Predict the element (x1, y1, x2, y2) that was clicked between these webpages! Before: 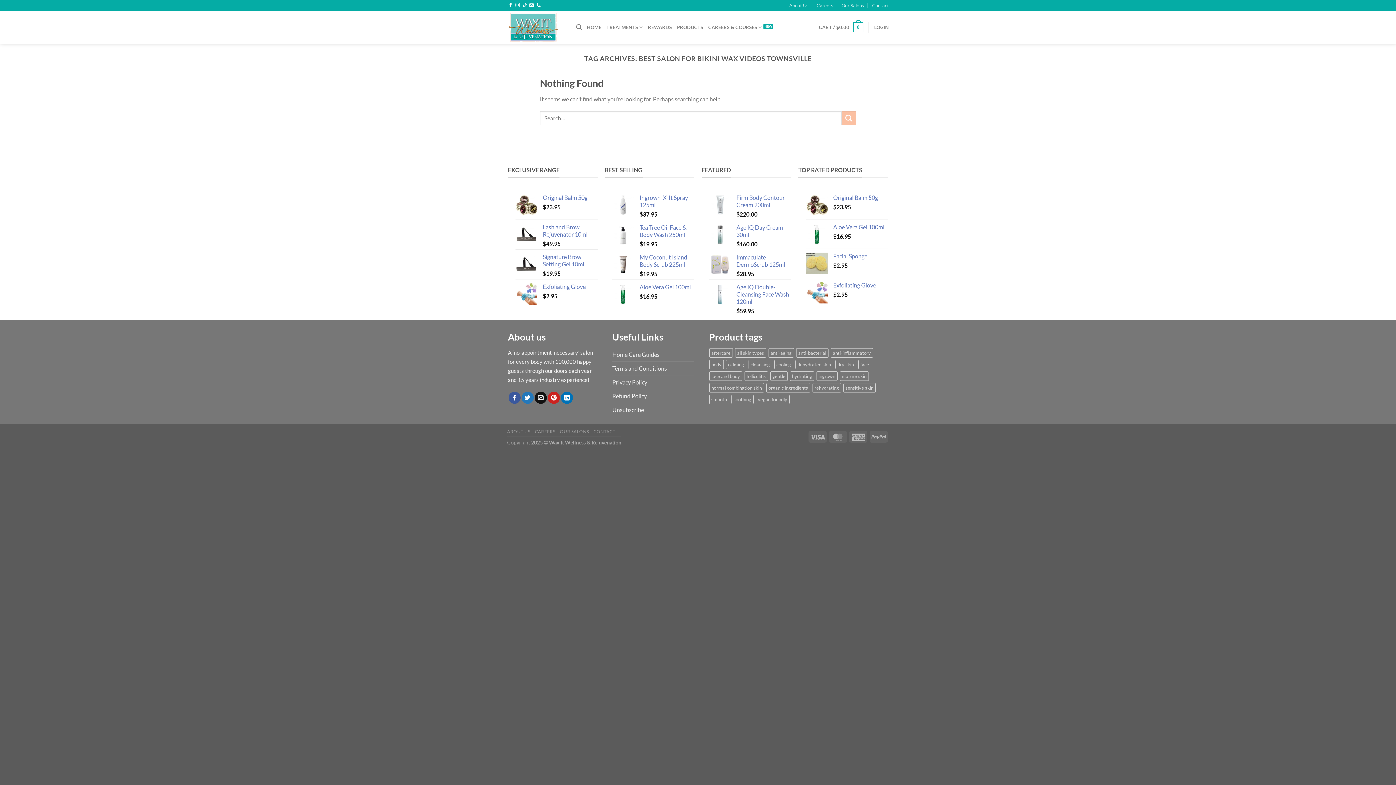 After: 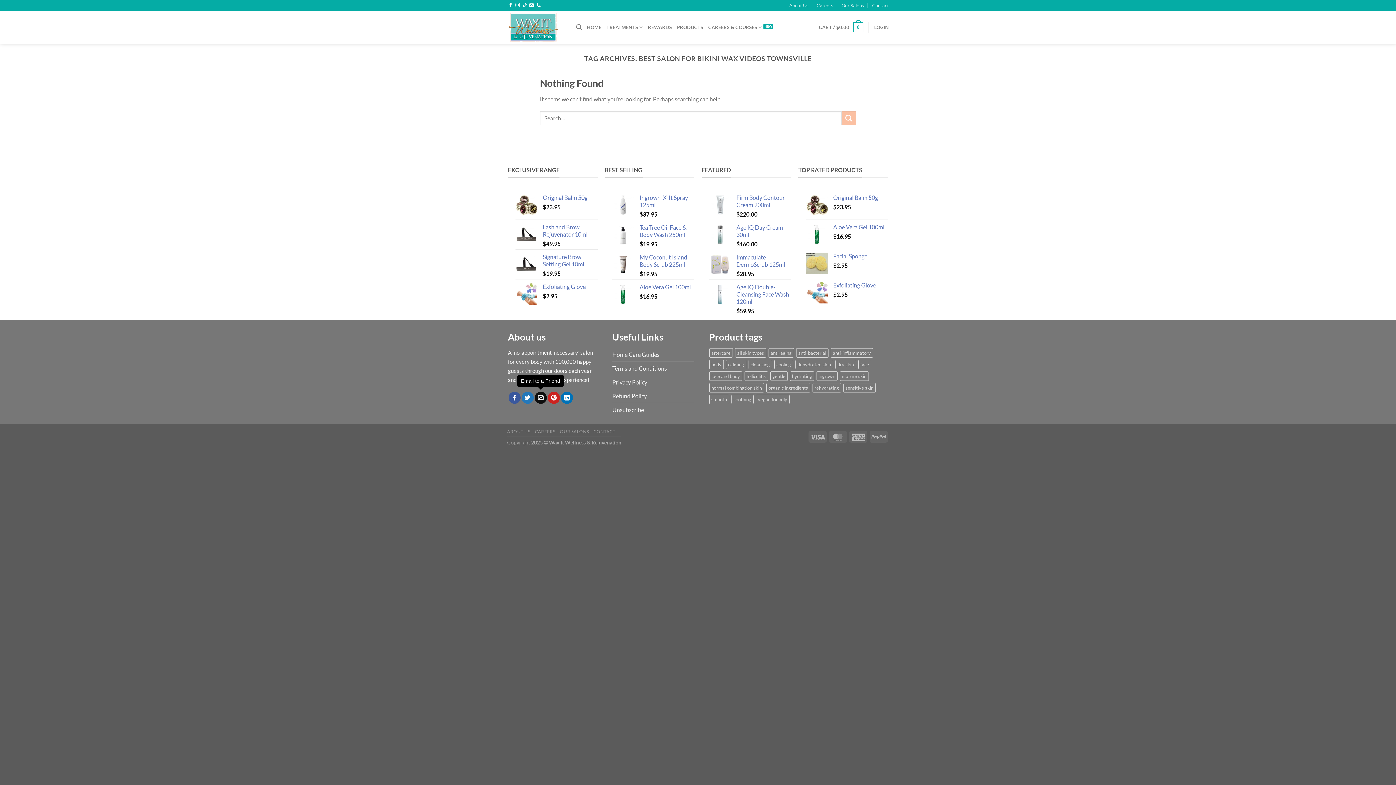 Action: bbox: (534, 391, 546, 403) label: Email to a Friend